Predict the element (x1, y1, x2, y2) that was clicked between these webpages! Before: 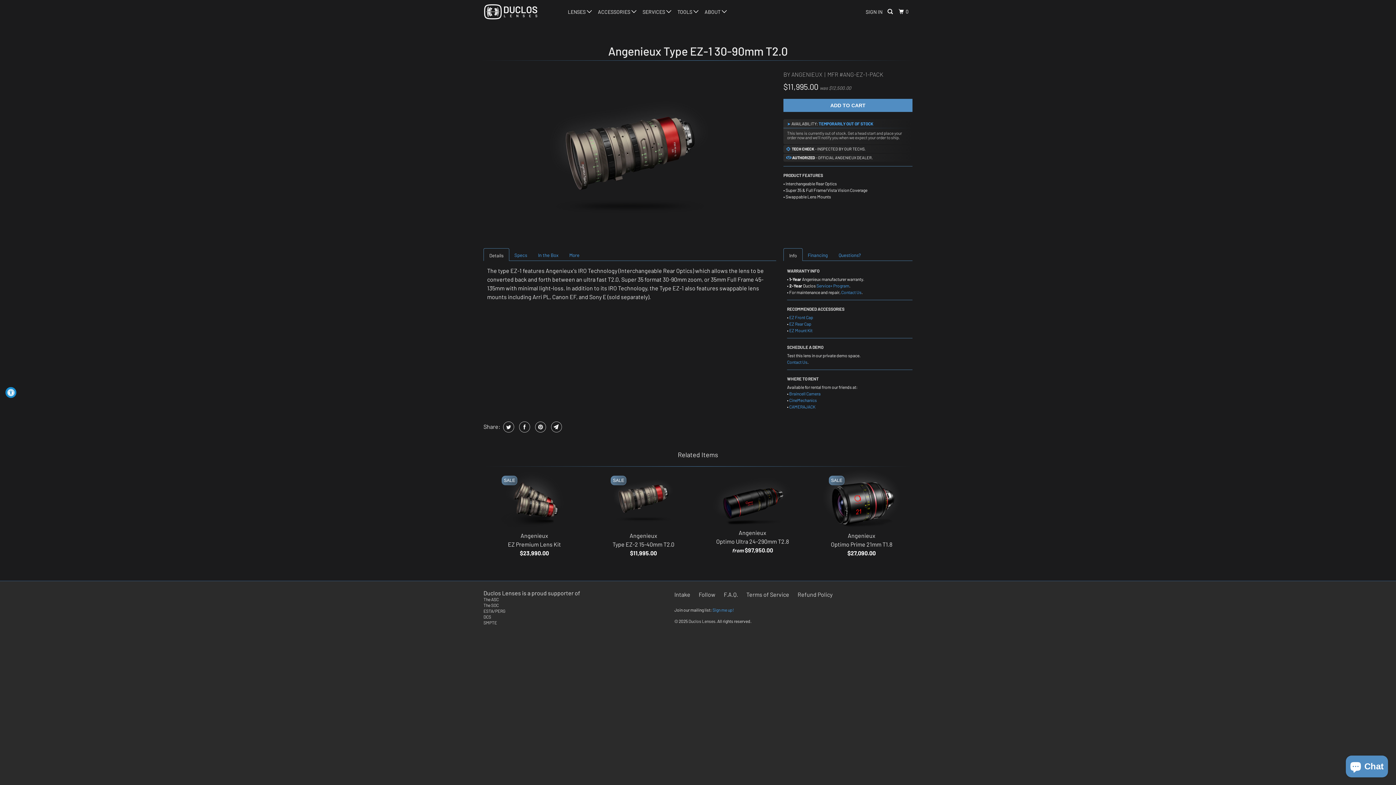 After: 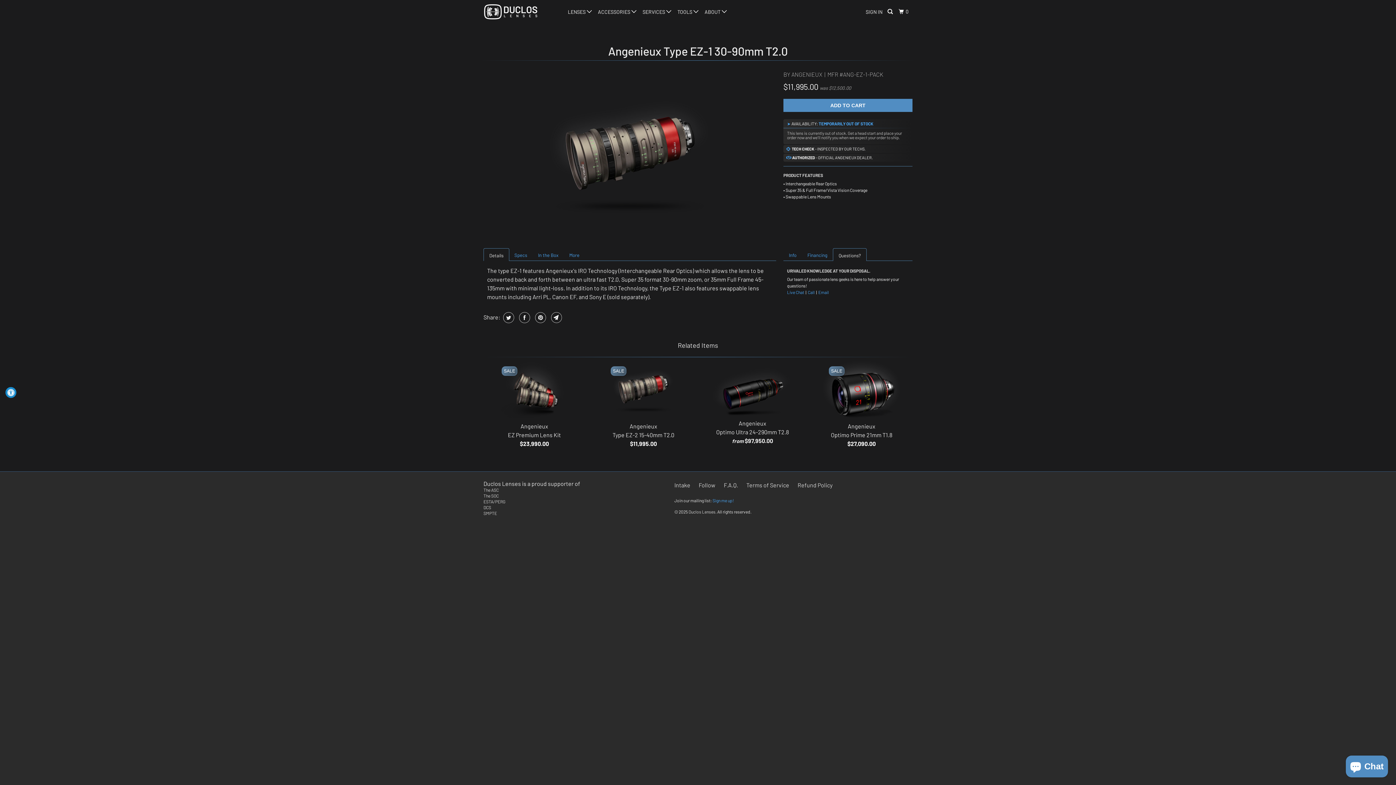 Action: bbox: (833, 249, 866, 260) label: Questions?